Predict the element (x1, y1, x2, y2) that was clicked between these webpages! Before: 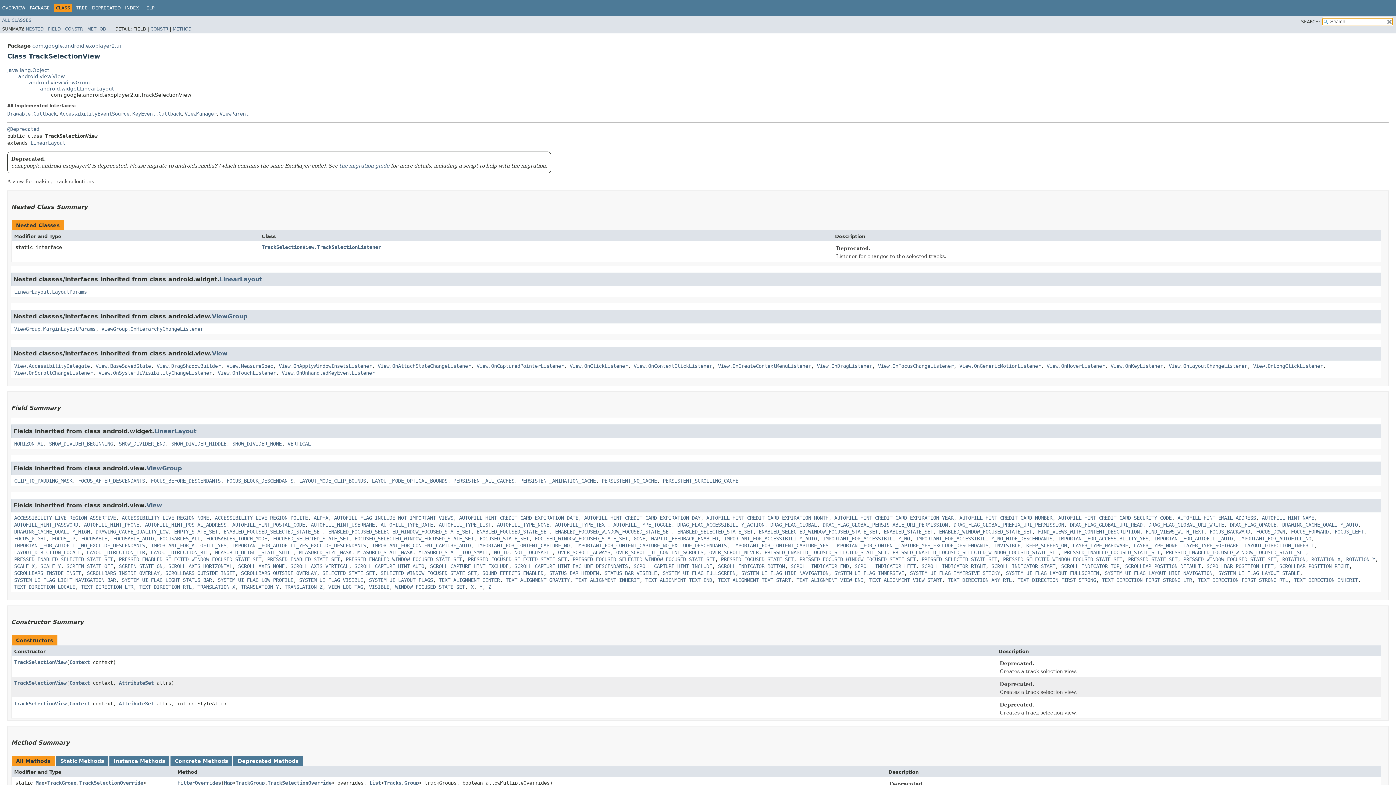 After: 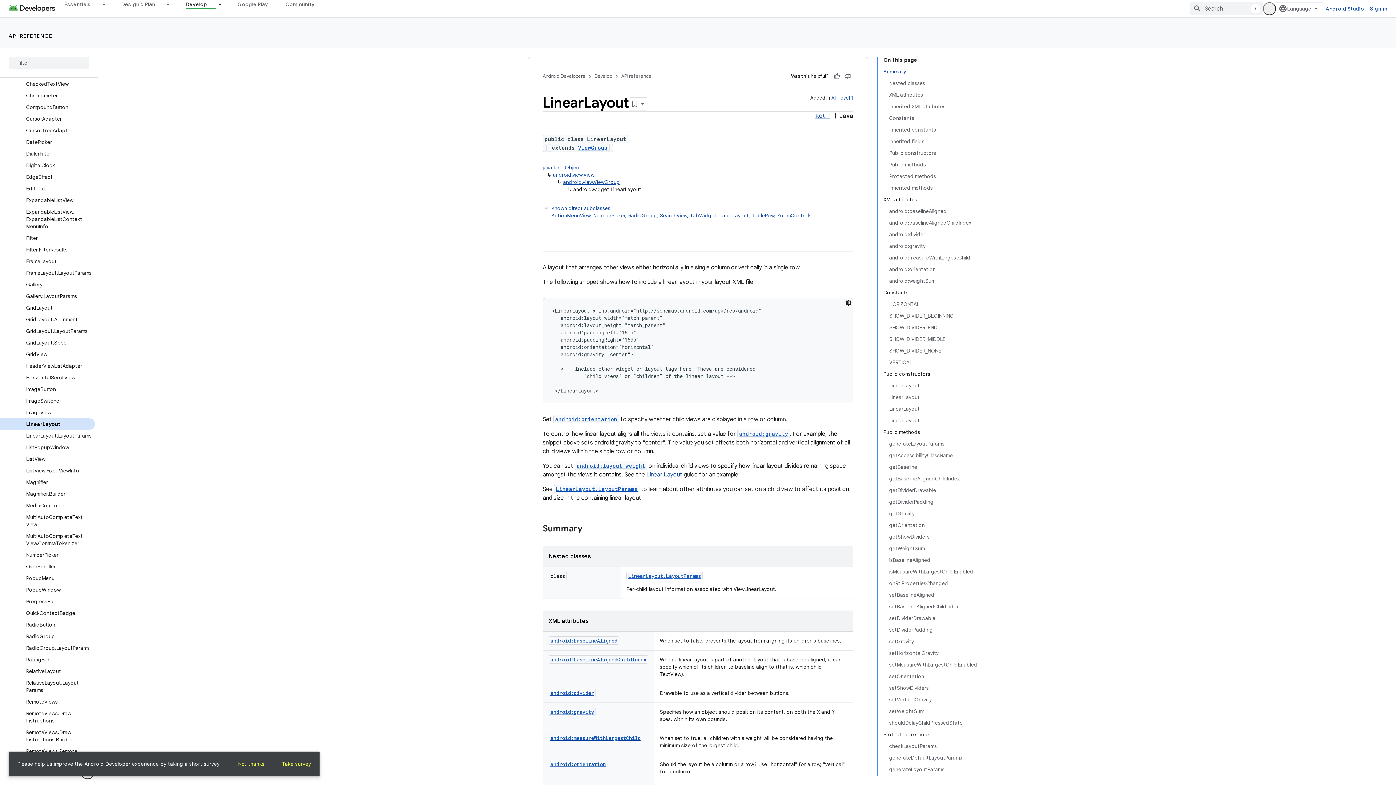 Action: label: LinearLayout bbox: (154, 427, 196, 434)